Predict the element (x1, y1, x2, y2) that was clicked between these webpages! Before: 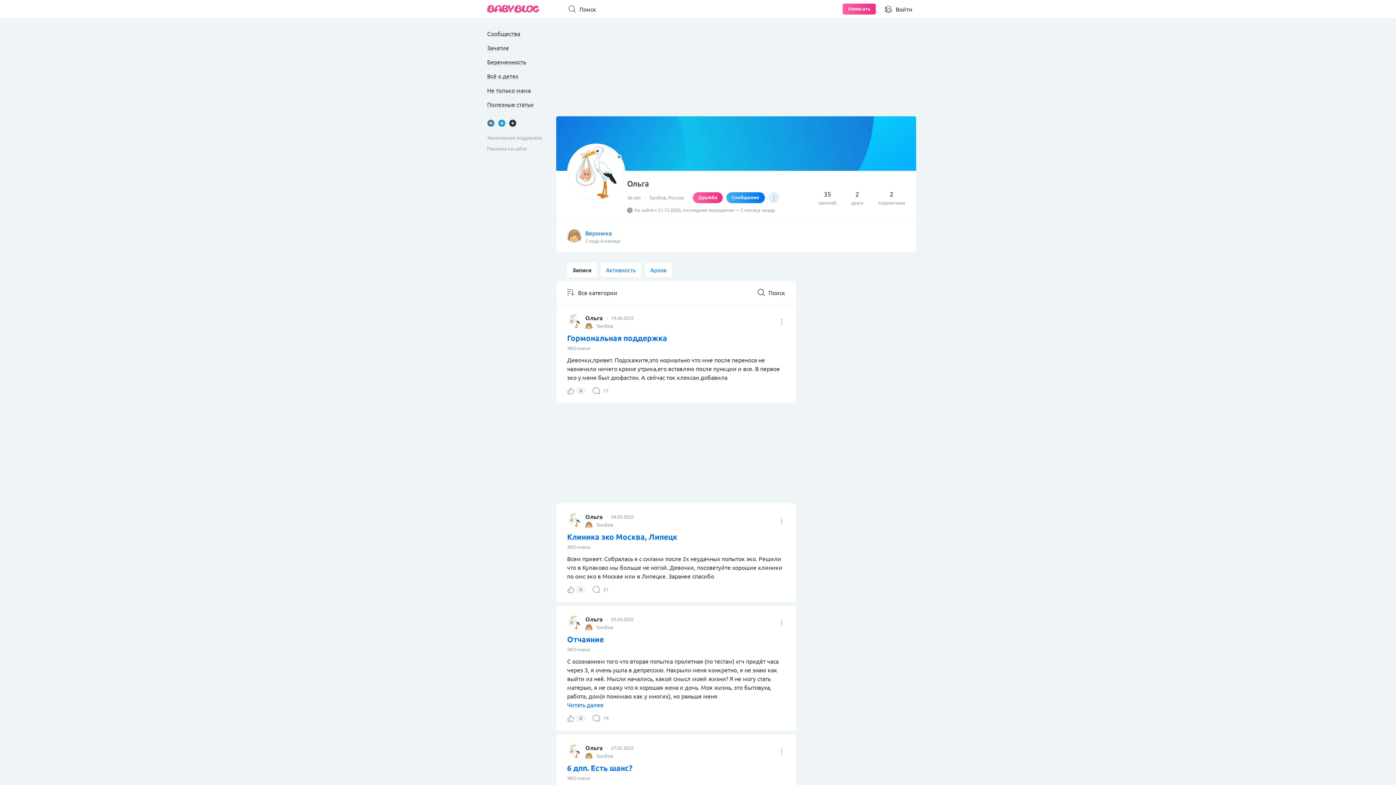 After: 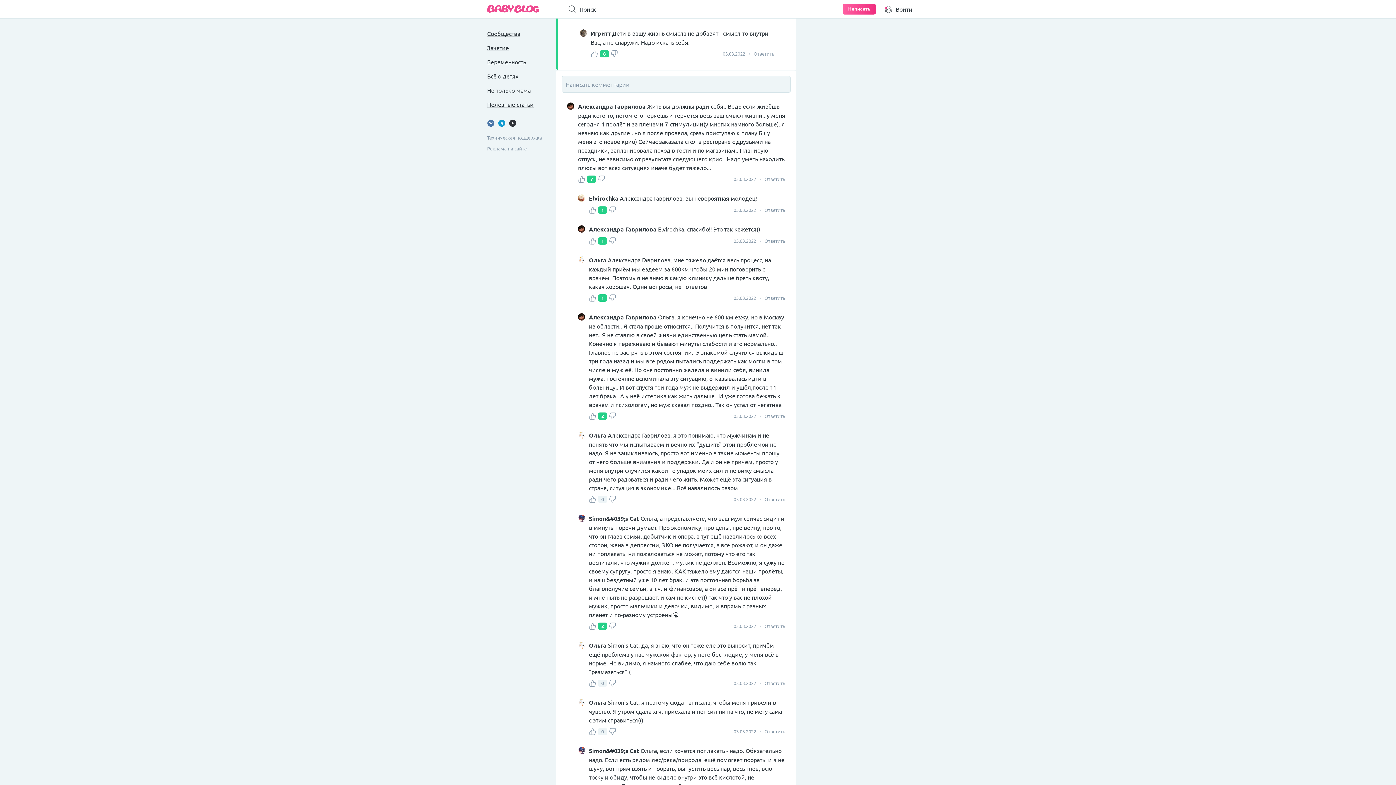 Action: label: 74 bbox: (592, 714, 785, 722)